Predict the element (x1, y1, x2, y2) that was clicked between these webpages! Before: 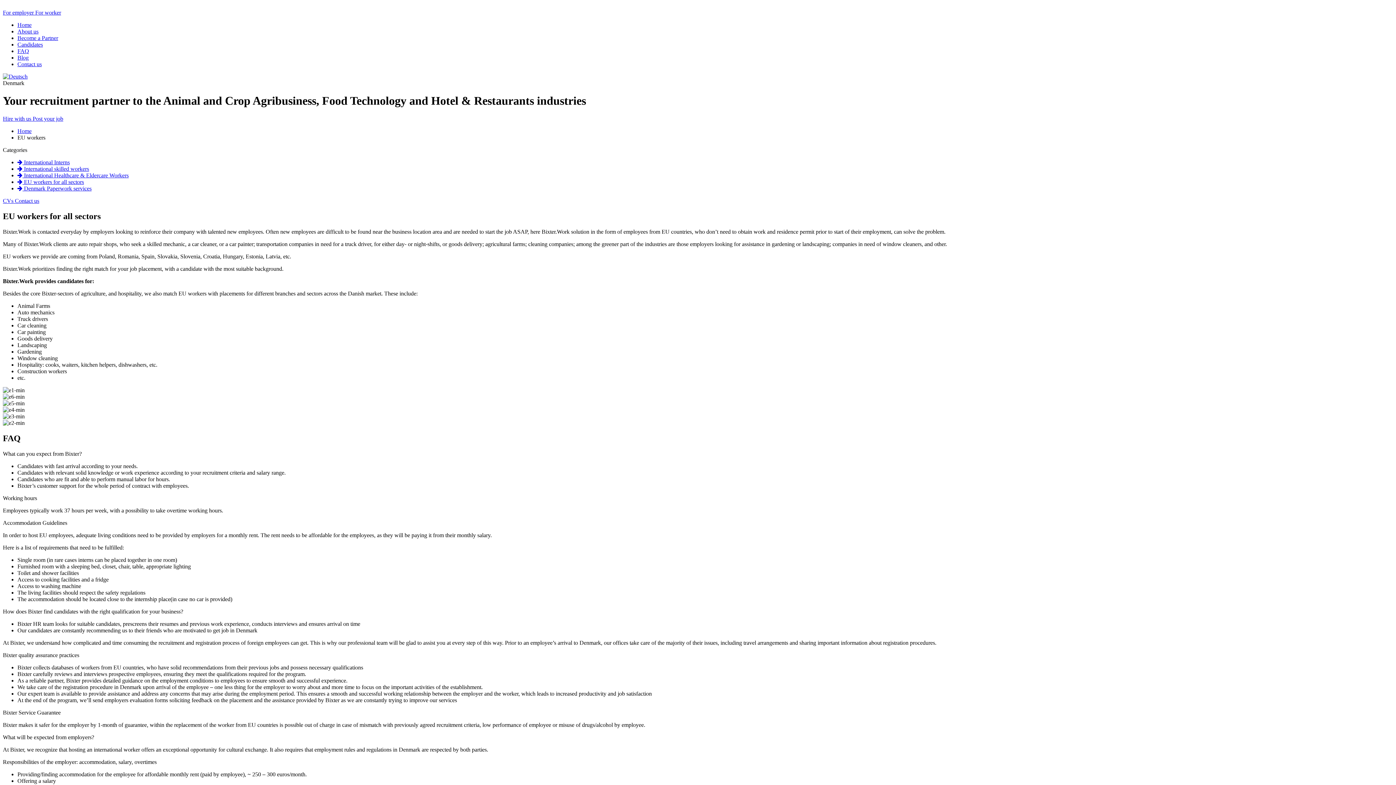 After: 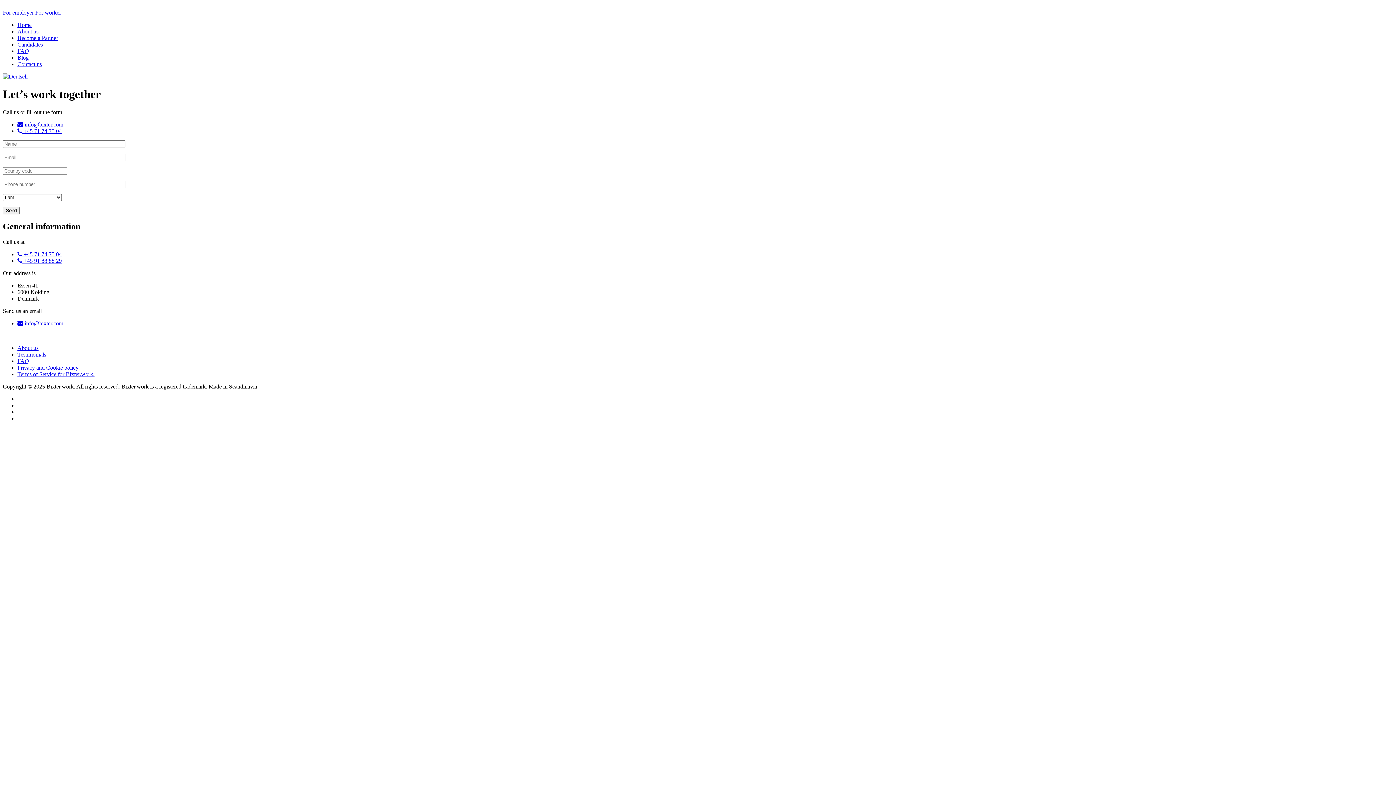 Action: bbox: (2, 115, 32, 121) label: Hire with us 